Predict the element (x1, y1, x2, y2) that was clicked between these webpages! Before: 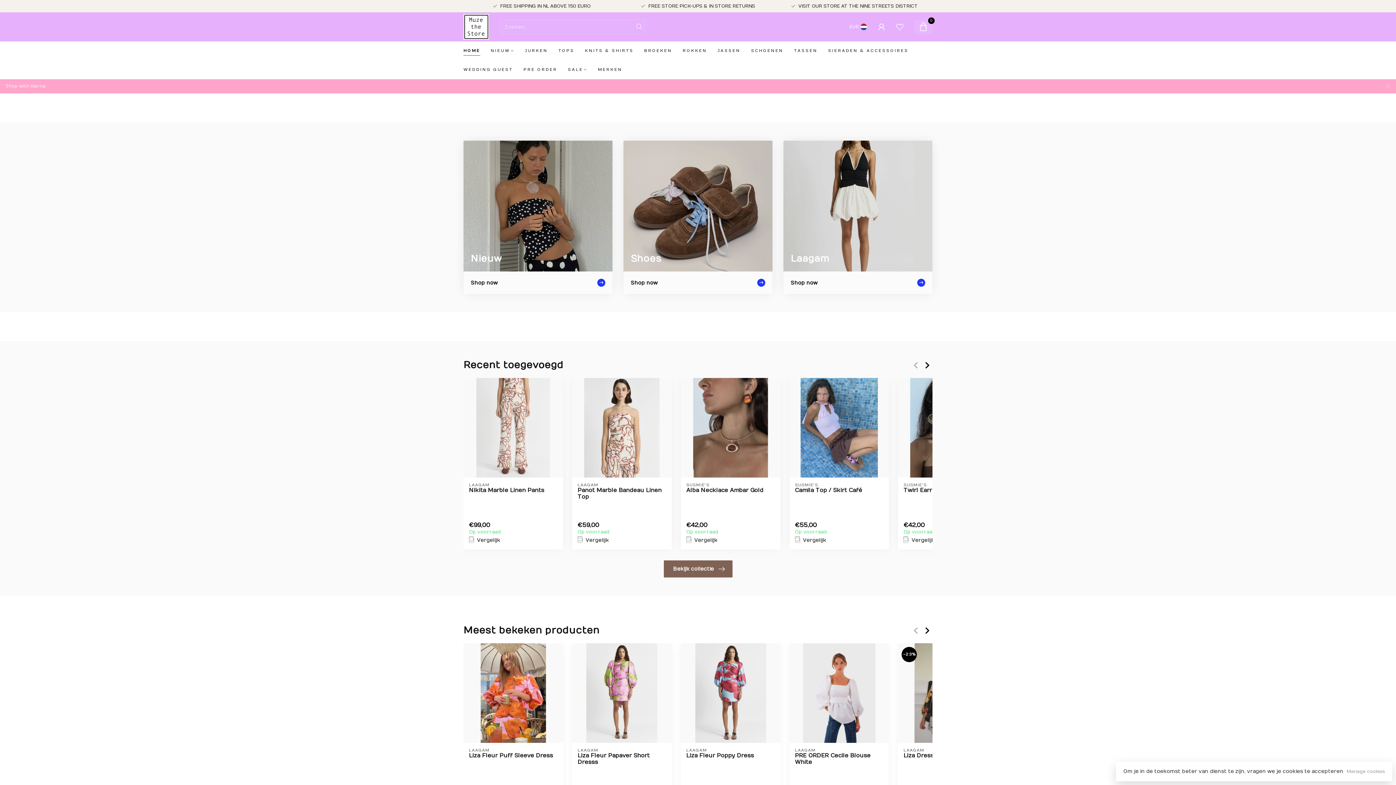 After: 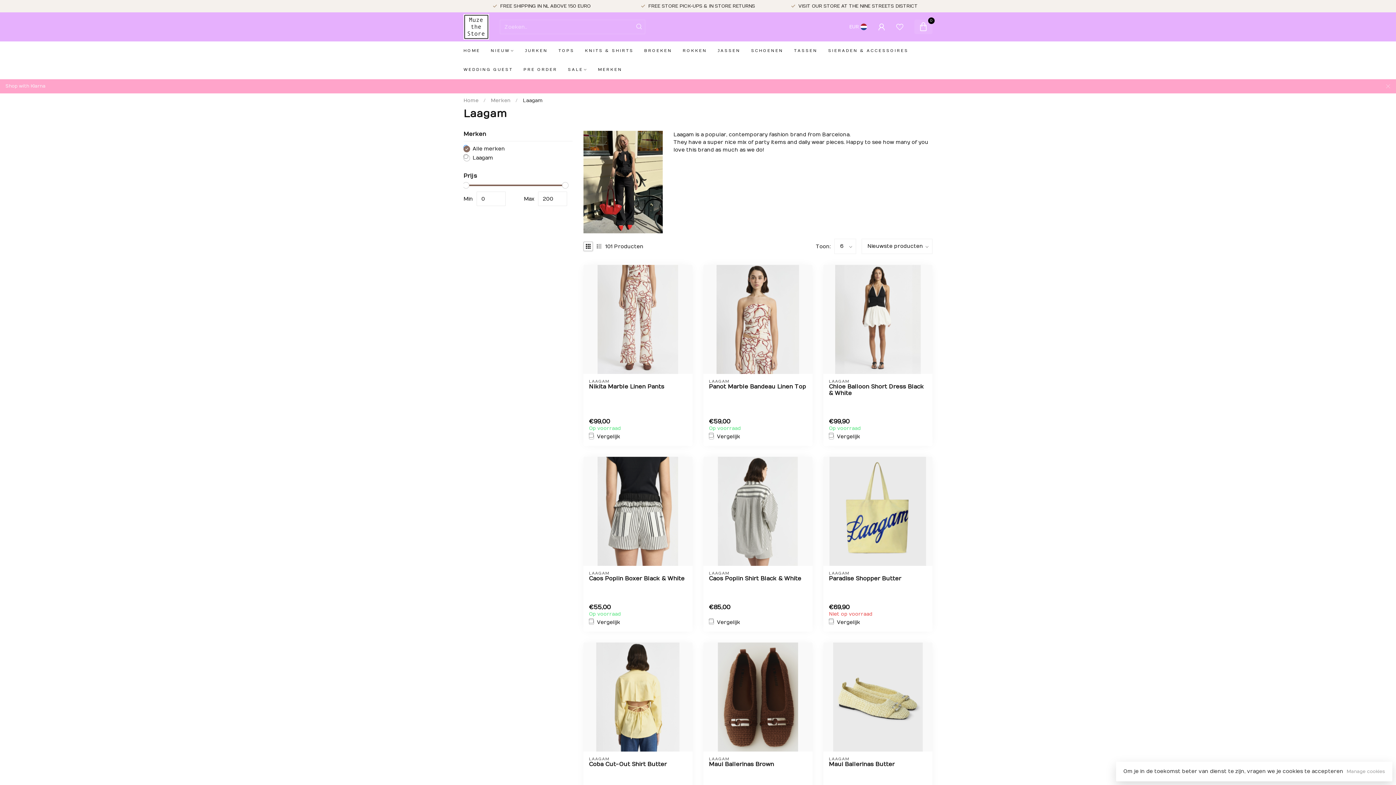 Action: label: Laagam
Shop now bbox: (783, 140, 932, 294)